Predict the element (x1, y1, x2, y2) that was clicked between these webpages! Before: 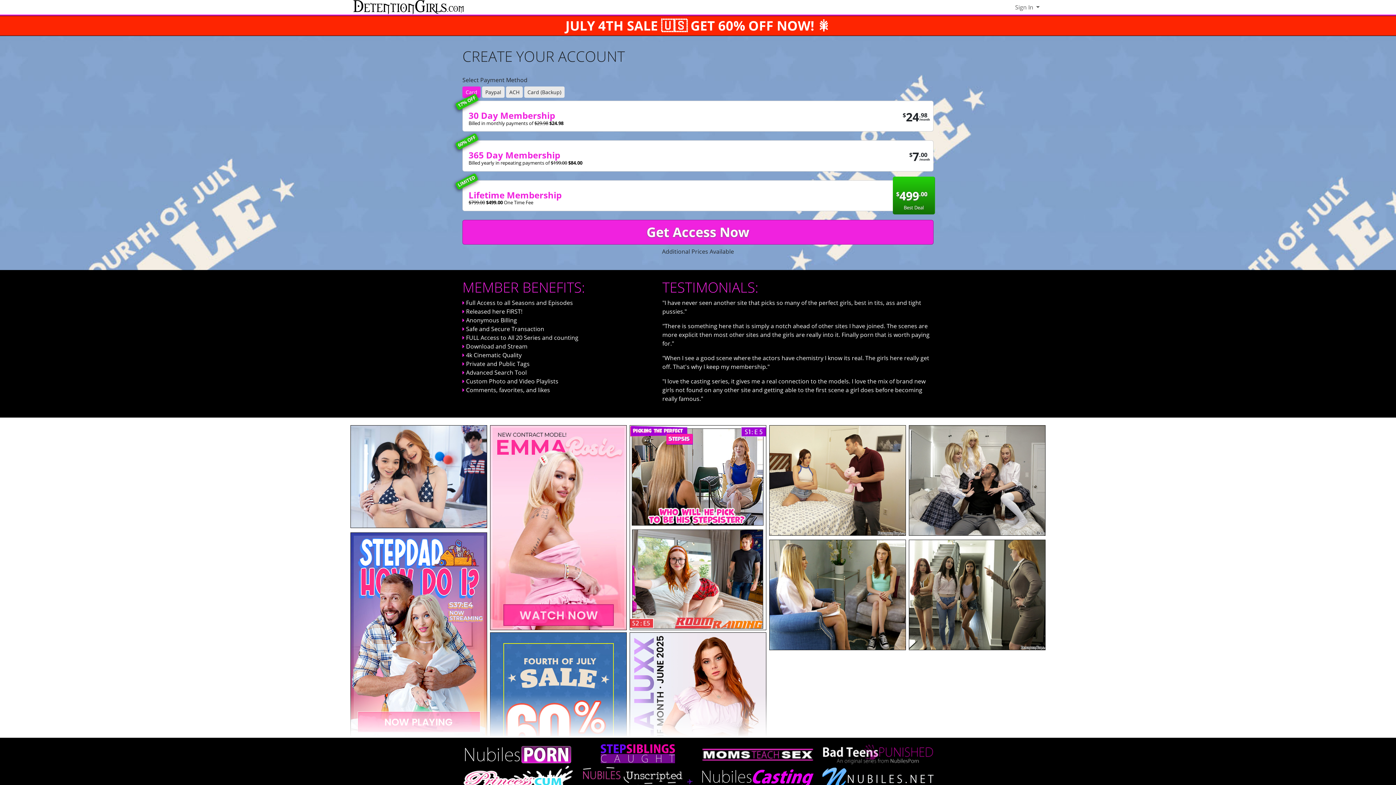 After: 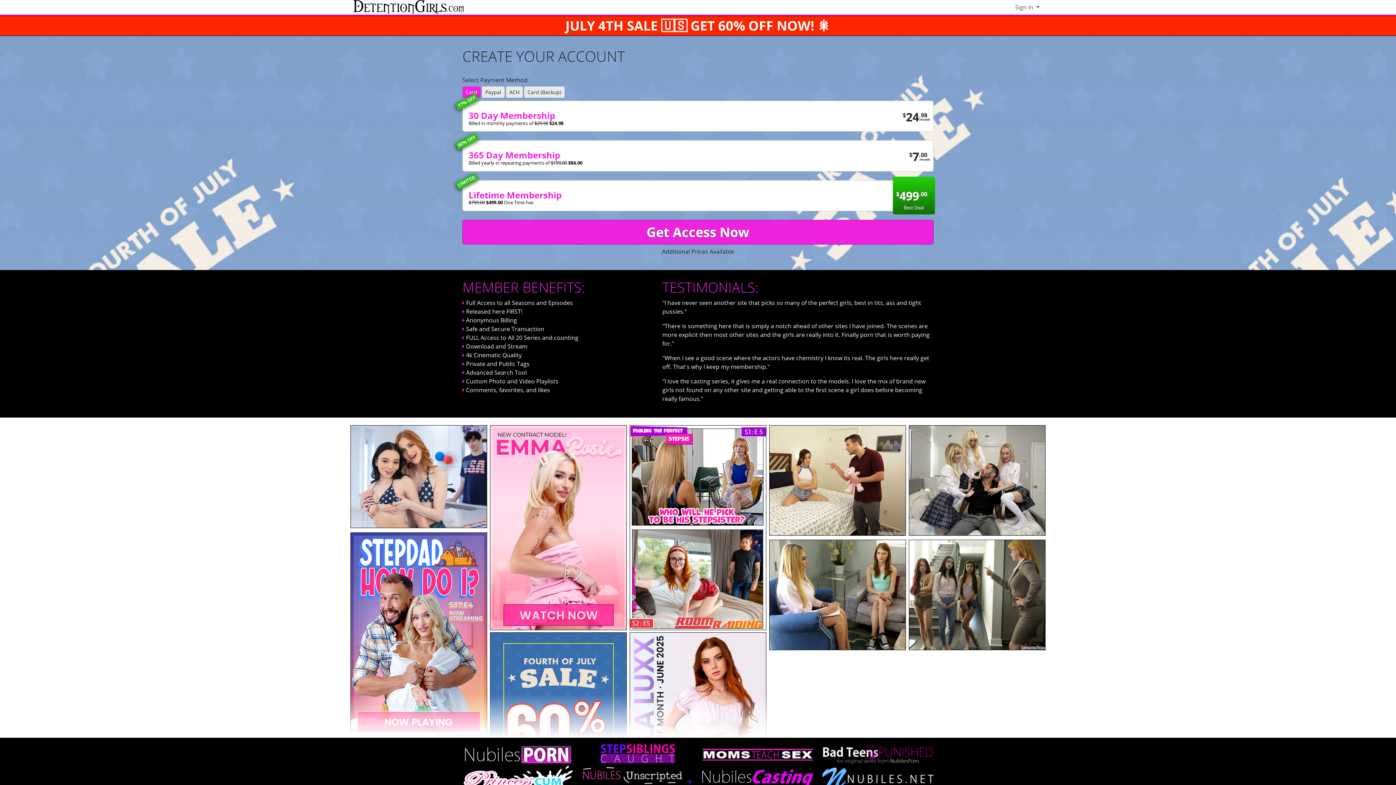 Action: bbox: (630, 713, 766, 721)